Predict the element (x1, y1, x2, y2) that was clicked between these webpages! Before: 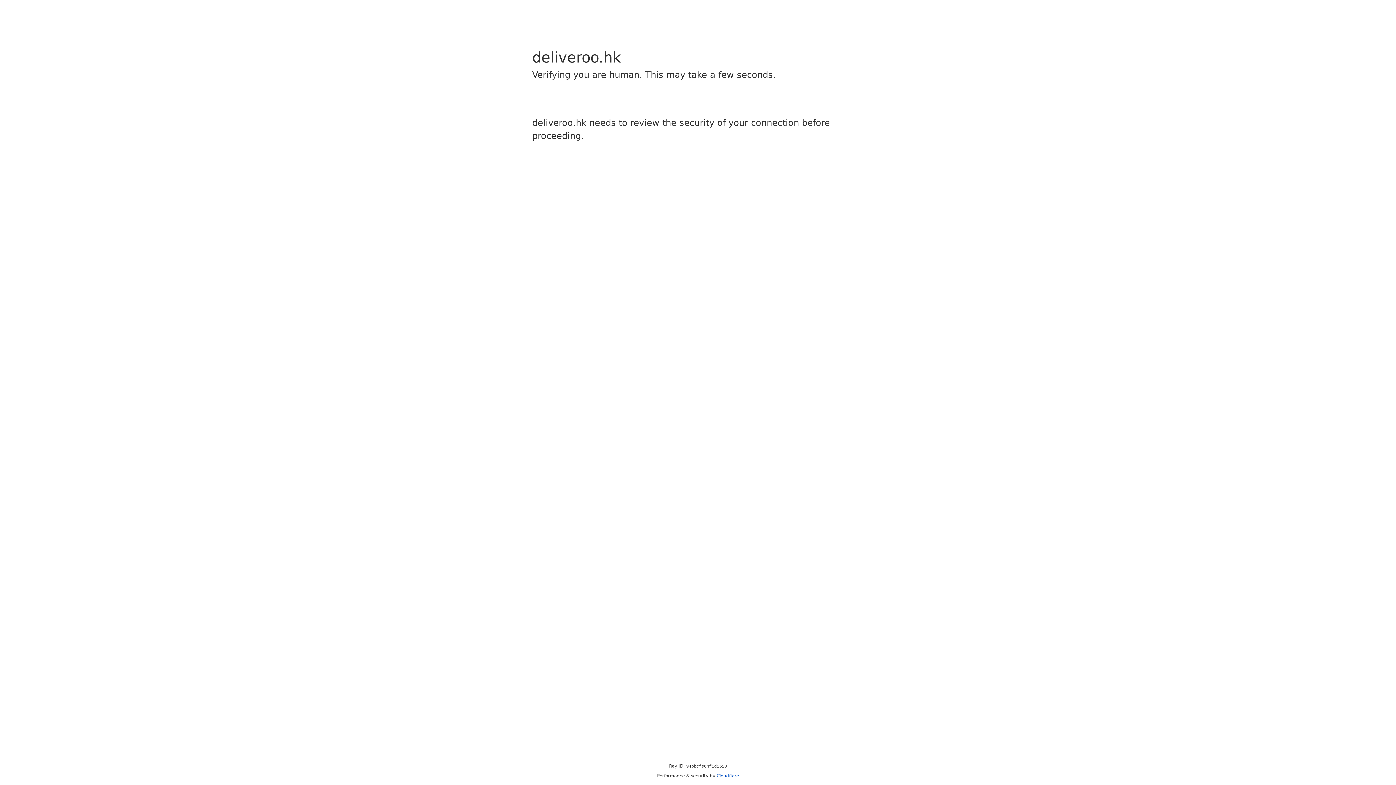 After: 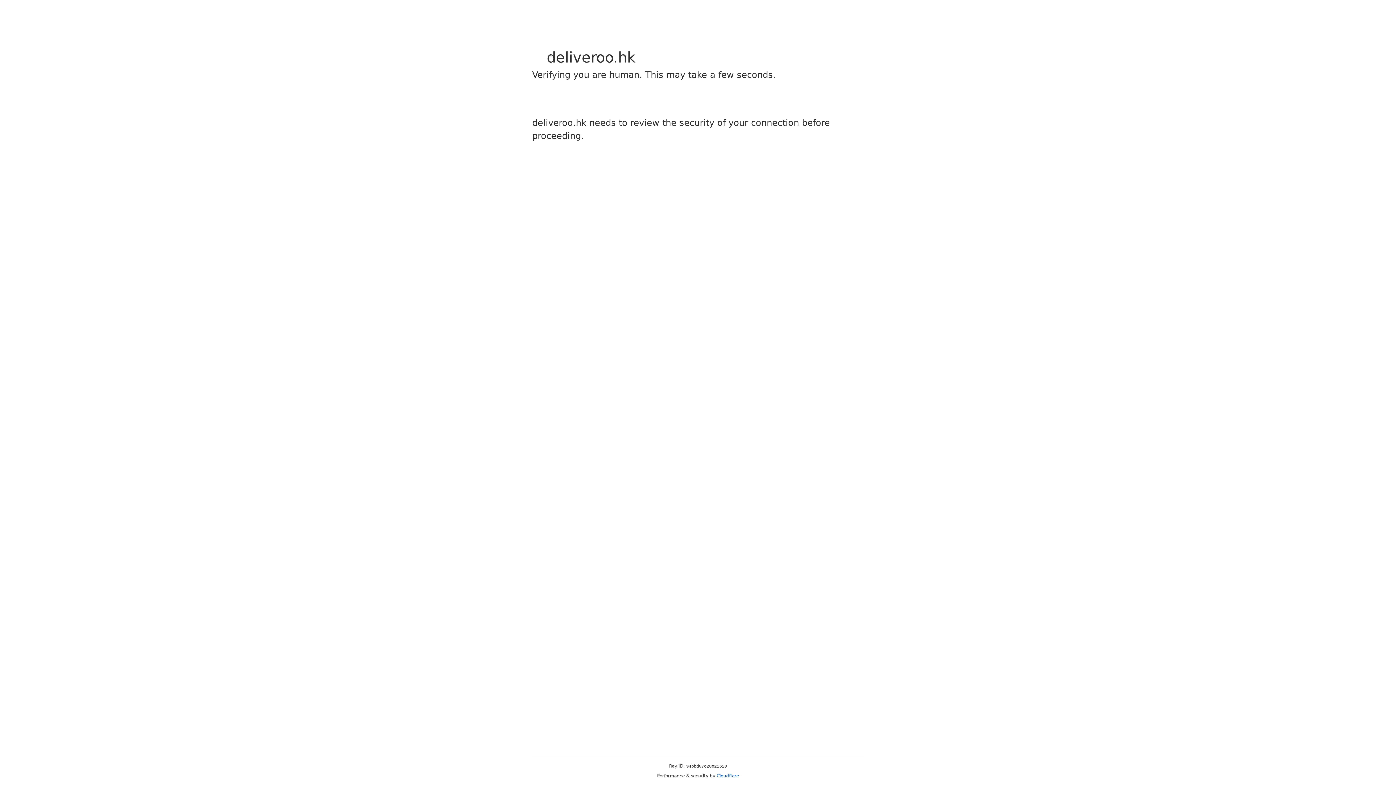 Action: label: Cloudflare bbox: (716, 773, 739, 778)